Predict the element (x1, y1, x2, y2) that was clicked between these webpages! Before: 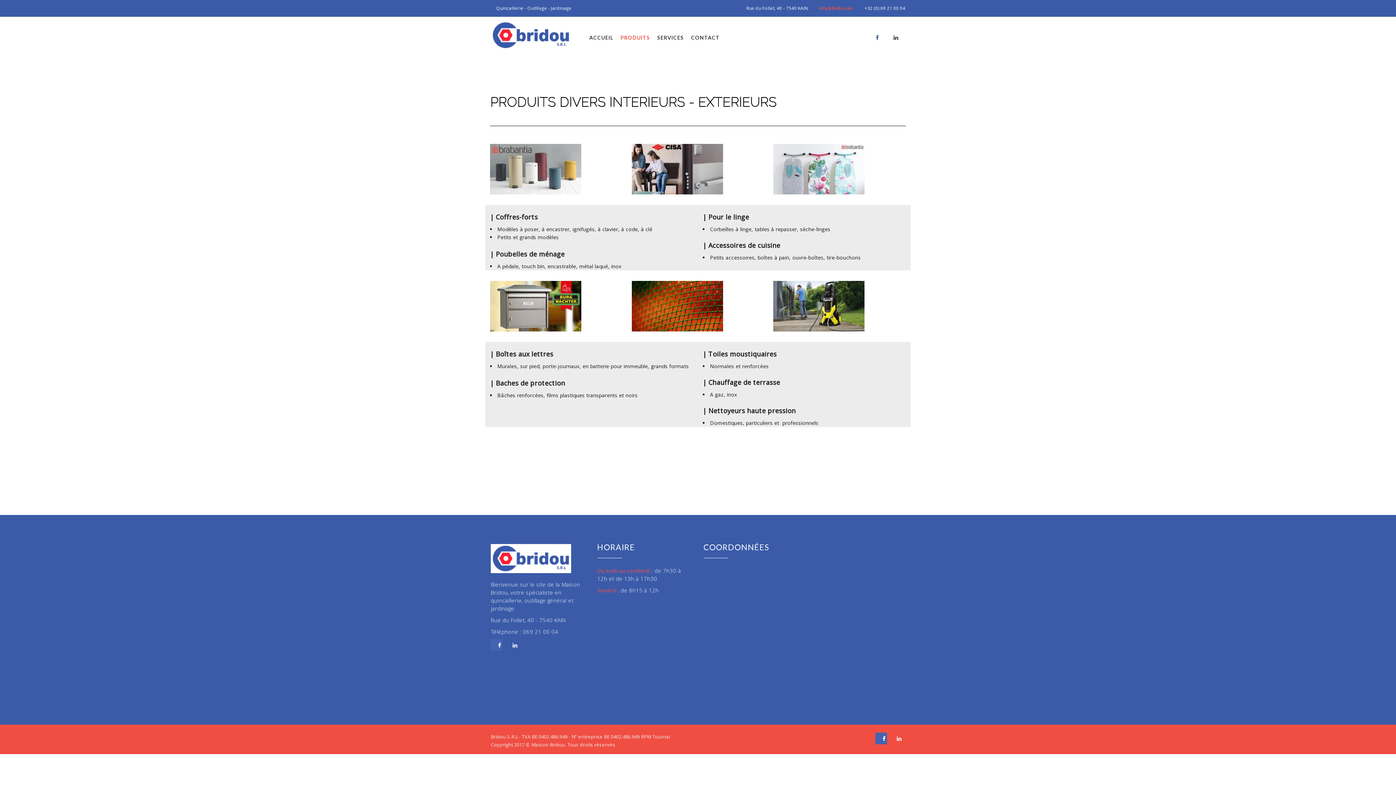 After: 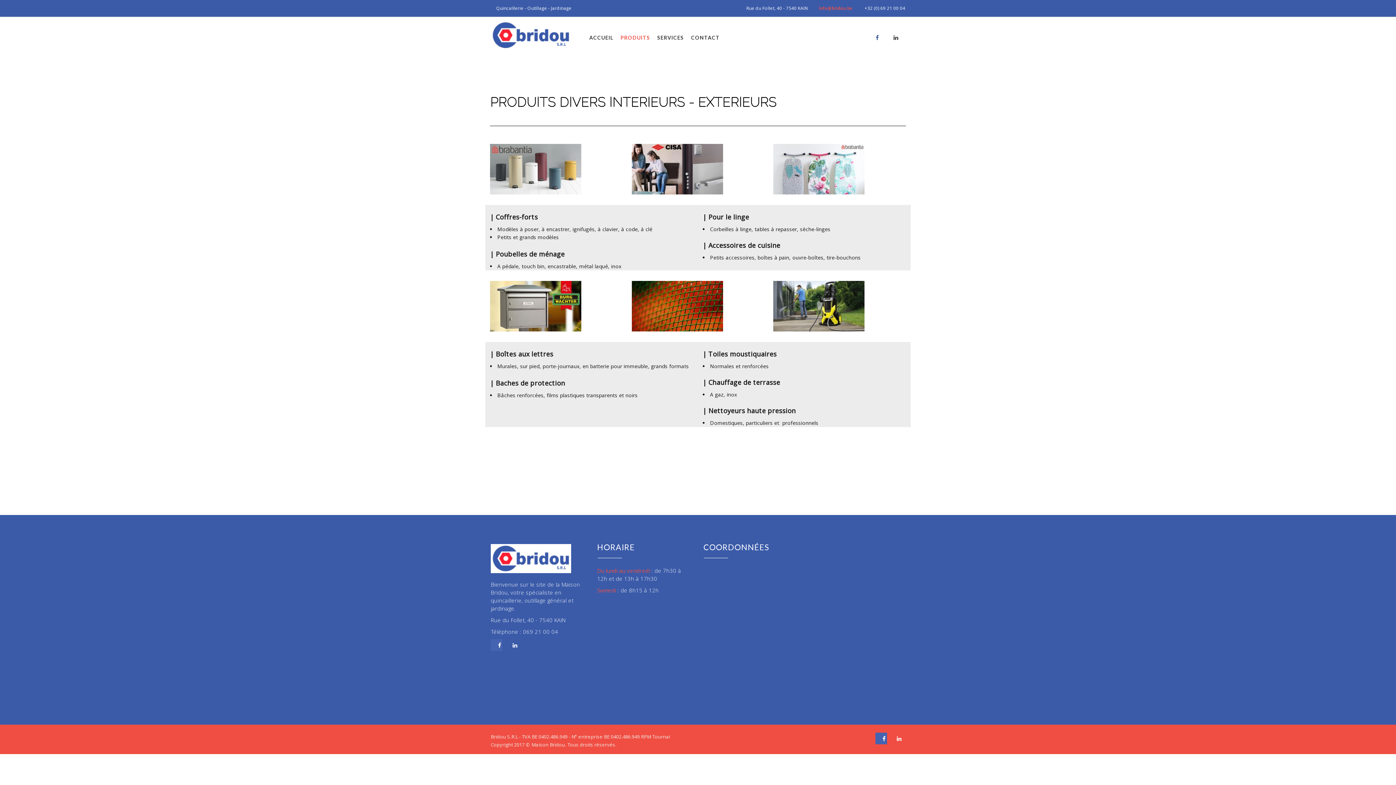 Action: label: info@bridou.be bbox: (819, 5, 852, 10)